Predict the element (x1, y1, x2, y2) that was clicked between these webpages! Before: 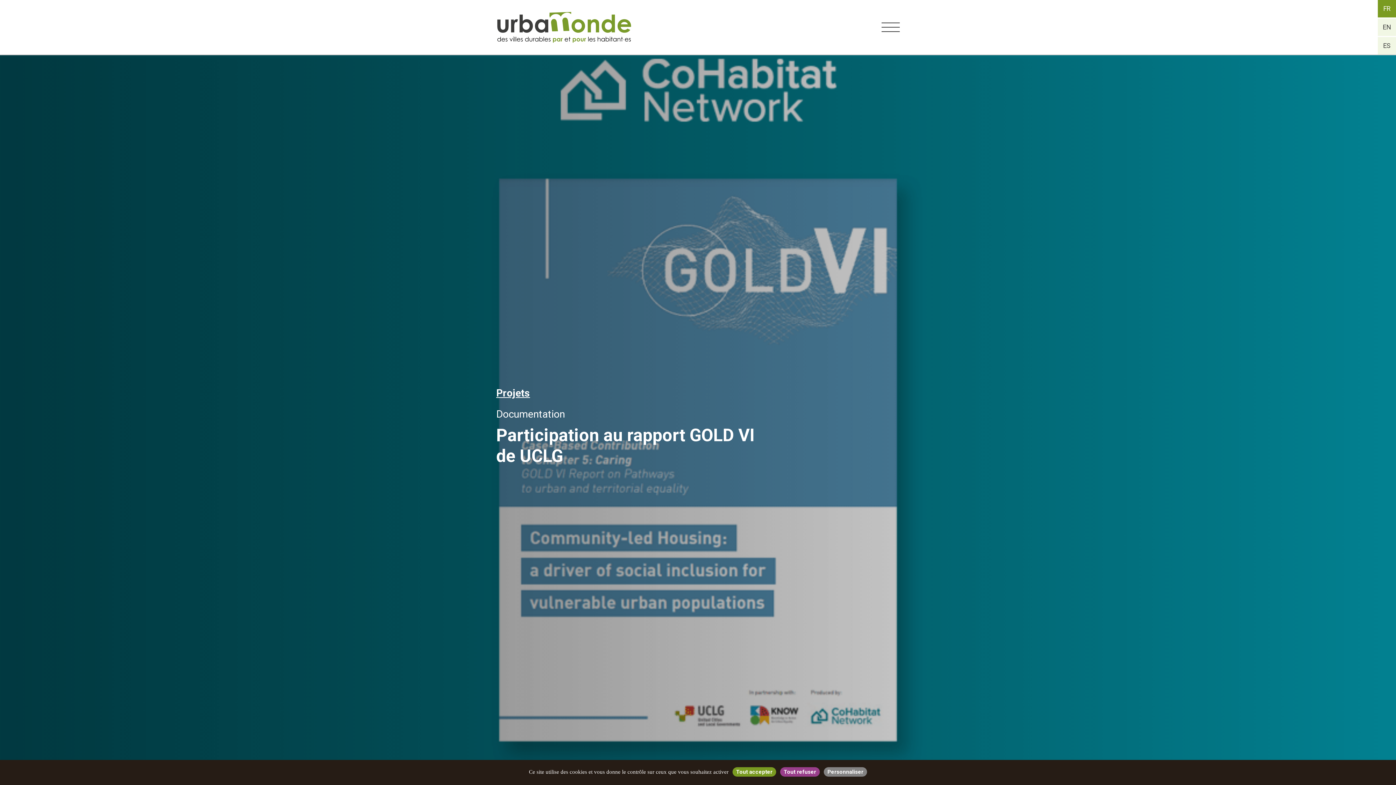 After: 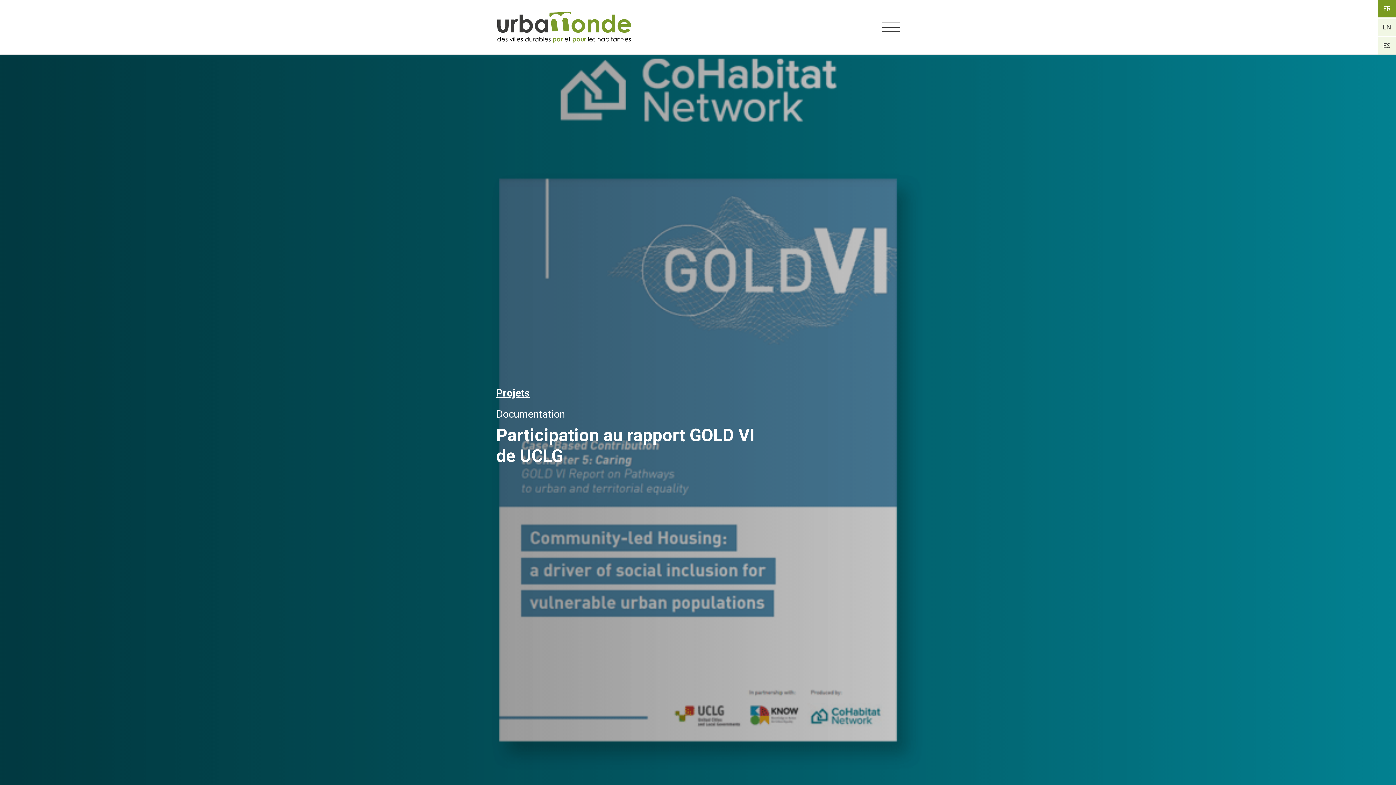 Action: label: Tout refuser bbox: (780, 767, 820, 777)